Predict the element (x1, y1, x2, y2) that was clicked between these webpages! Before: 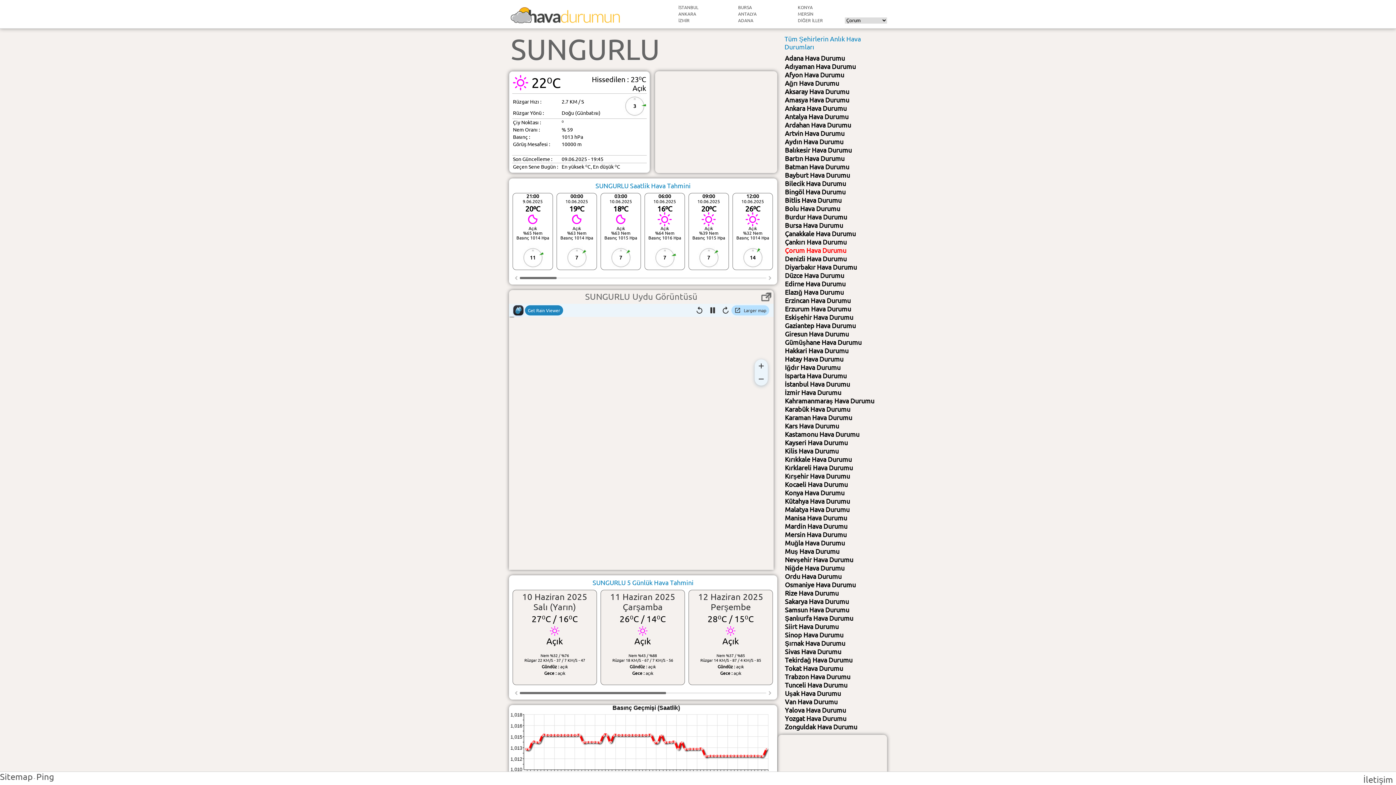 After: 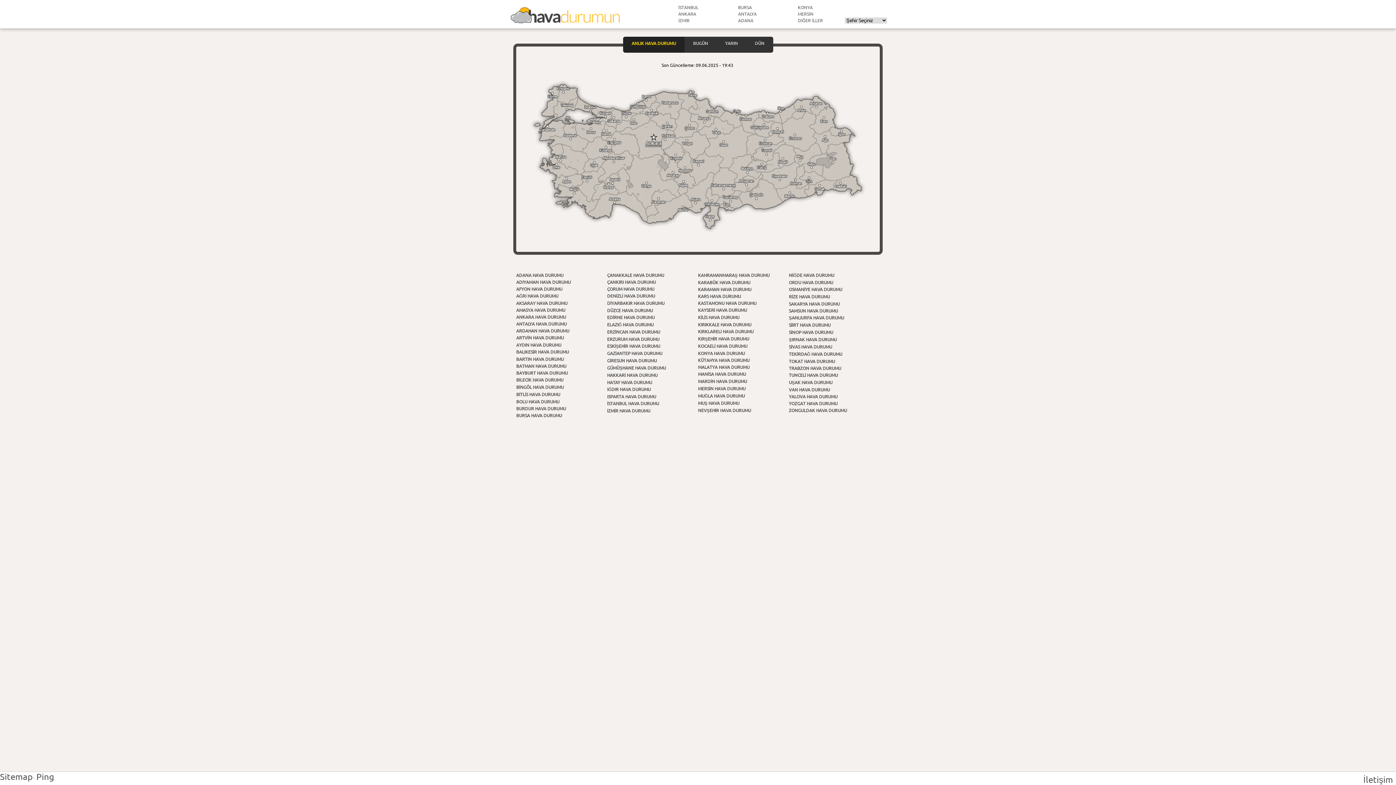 Action: bbox: (510, 15, 620, 25)